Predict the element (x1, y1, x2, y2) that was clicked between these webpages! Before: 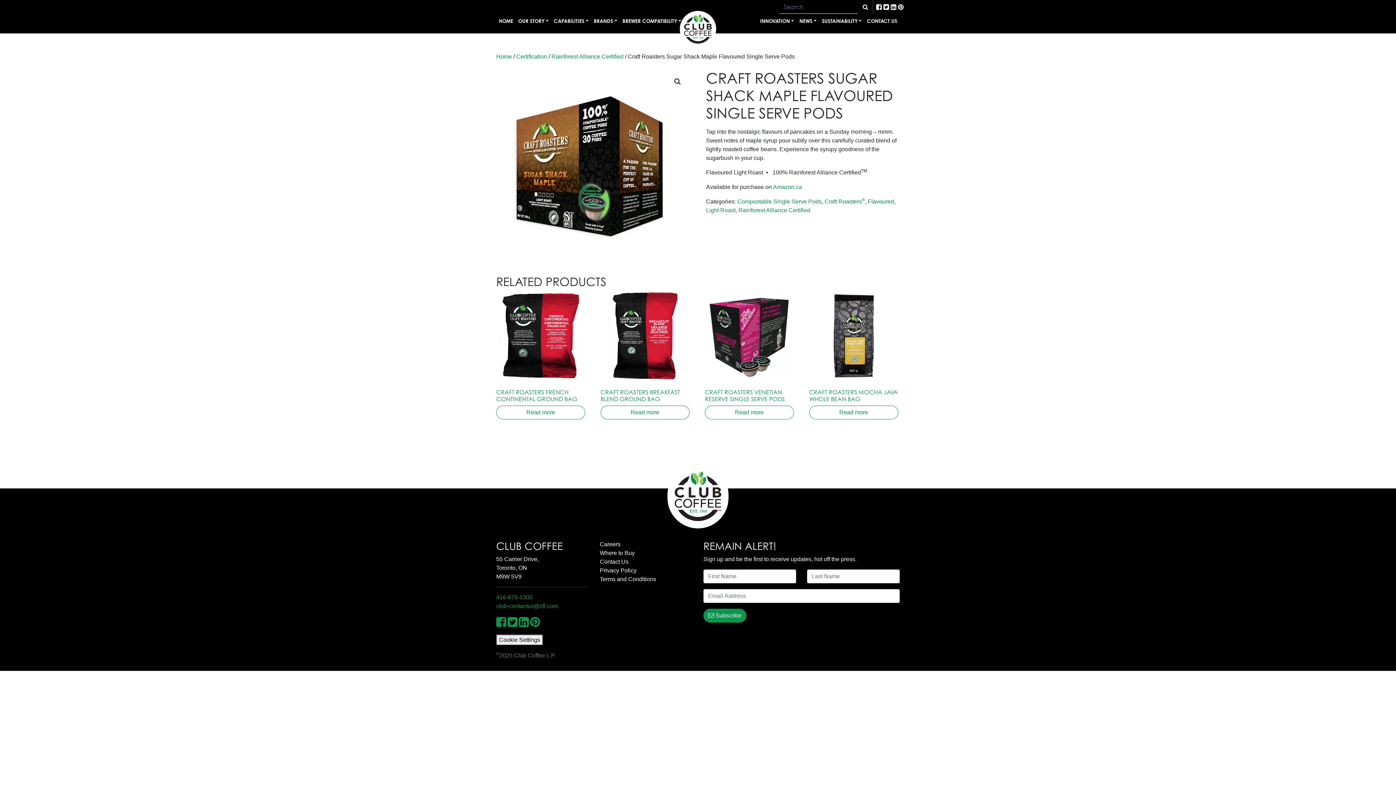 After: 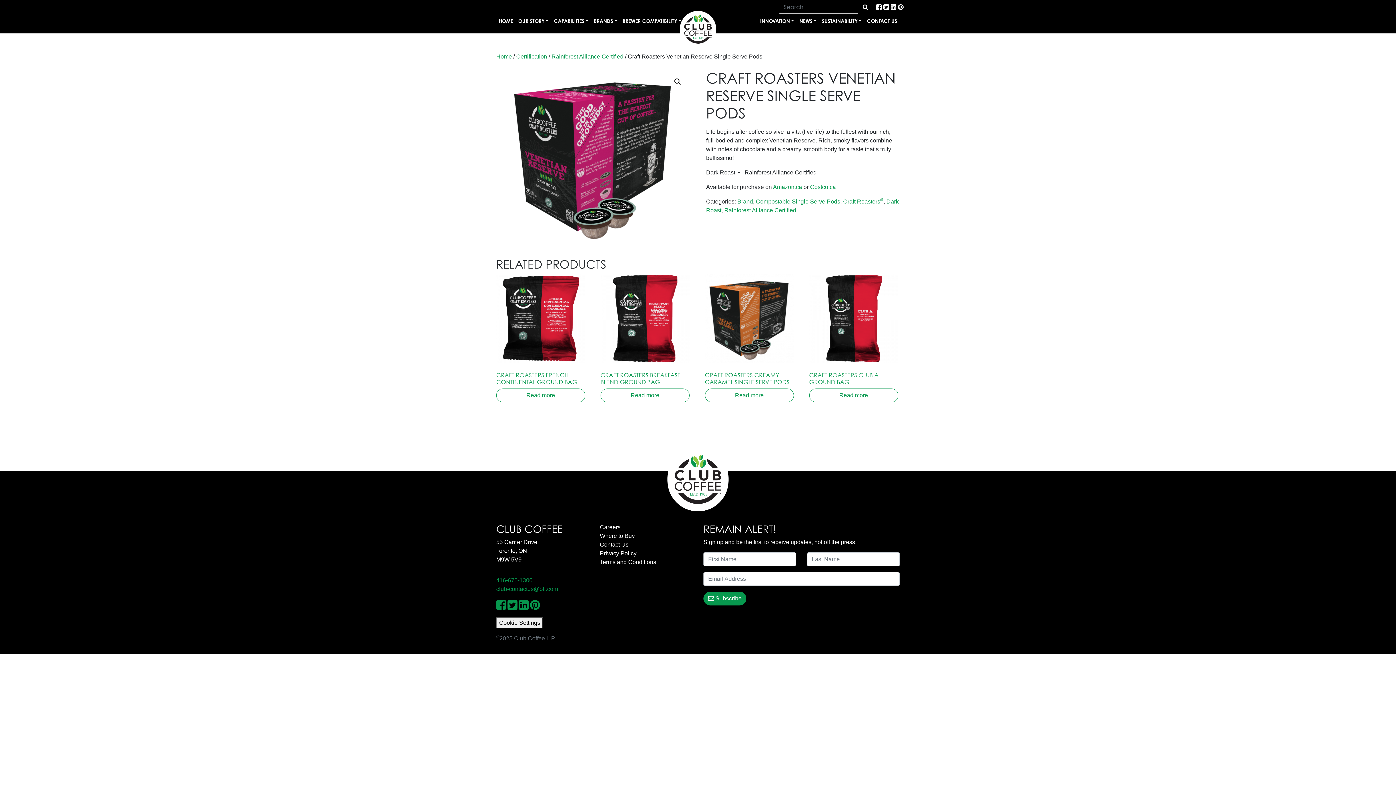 Action: label: CRAFT ROASTERS VENETIAN RESERVE SINGLE SERVE PODS bbox: (705, 291, 794, 405)